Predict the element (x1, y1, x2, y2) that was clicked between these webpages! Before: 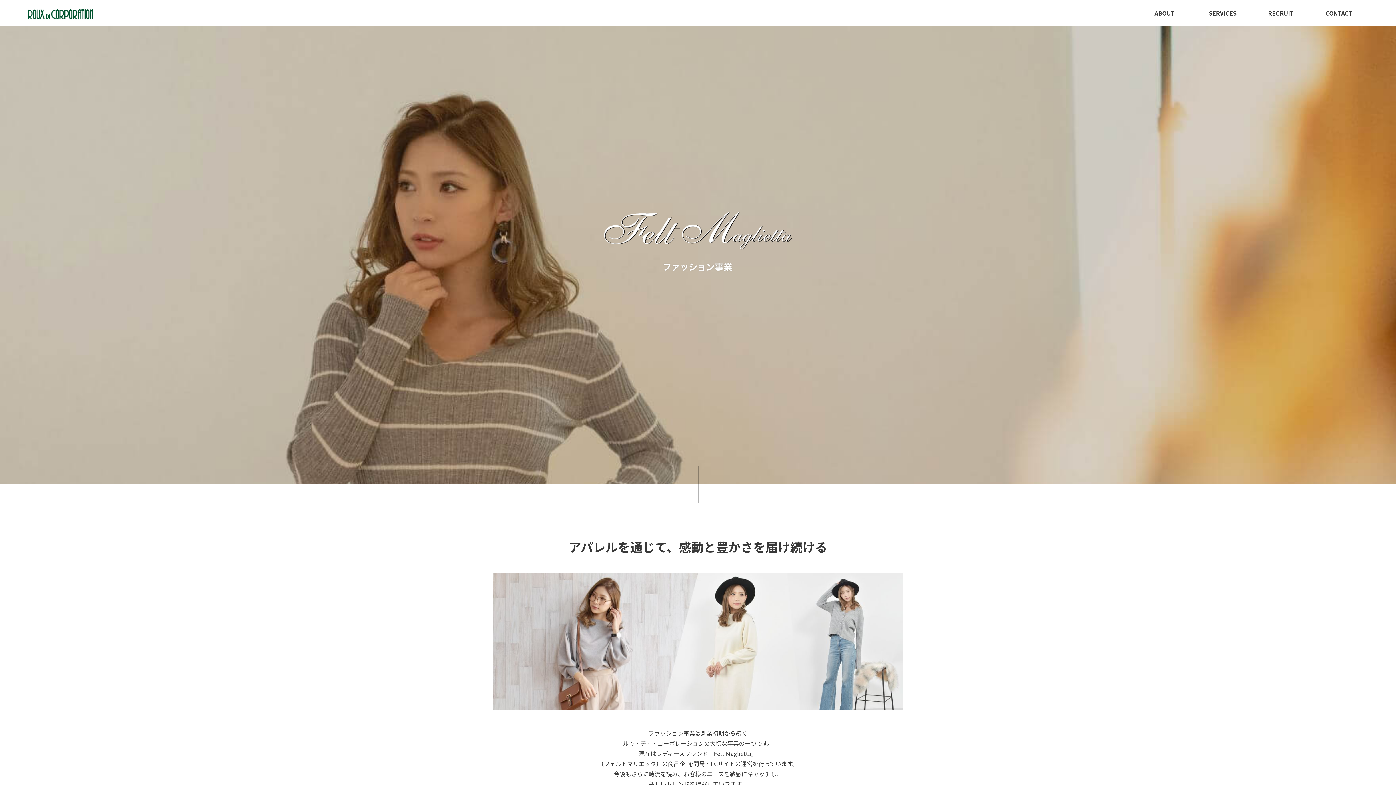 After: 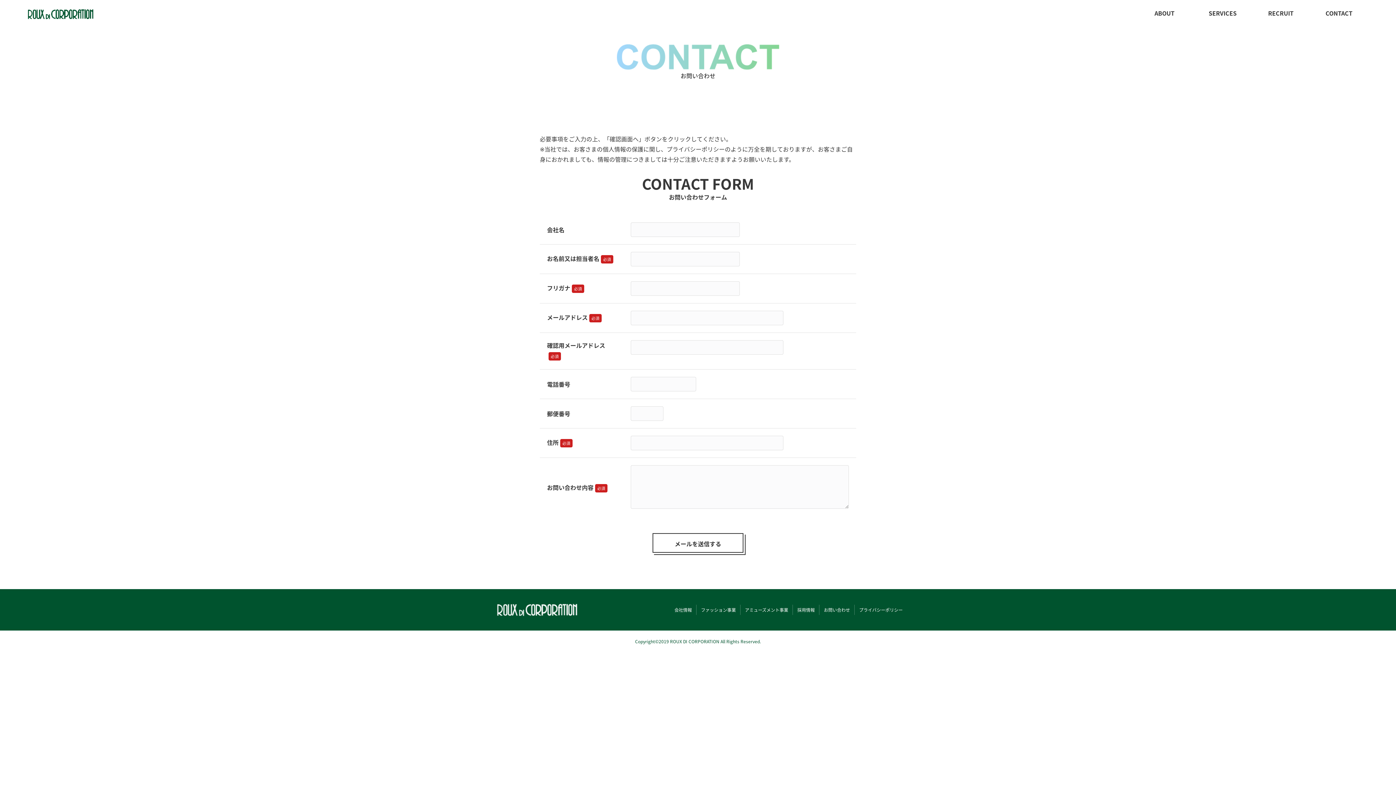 Action: label: お問い合わせ
CONTACT bbox: (1310, -8, 1368, 20)